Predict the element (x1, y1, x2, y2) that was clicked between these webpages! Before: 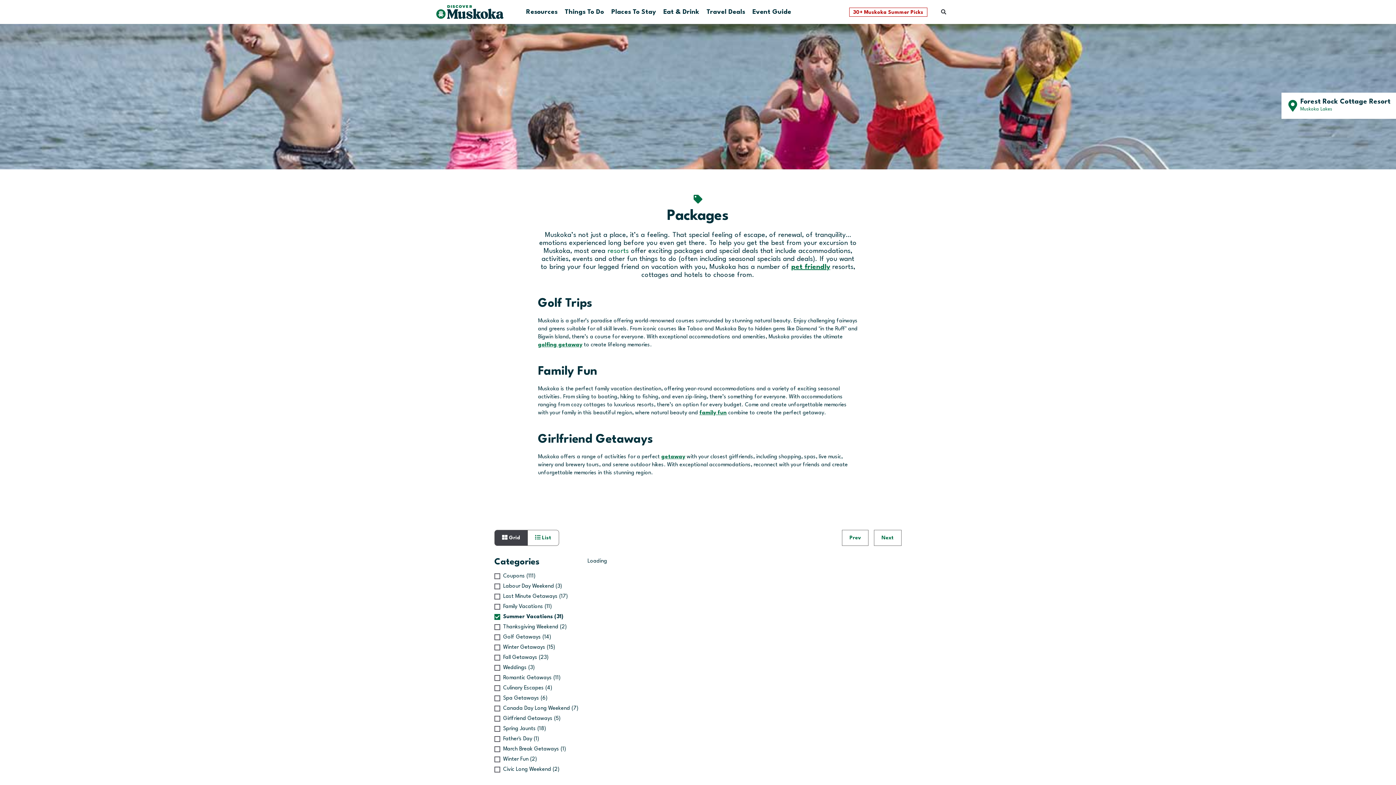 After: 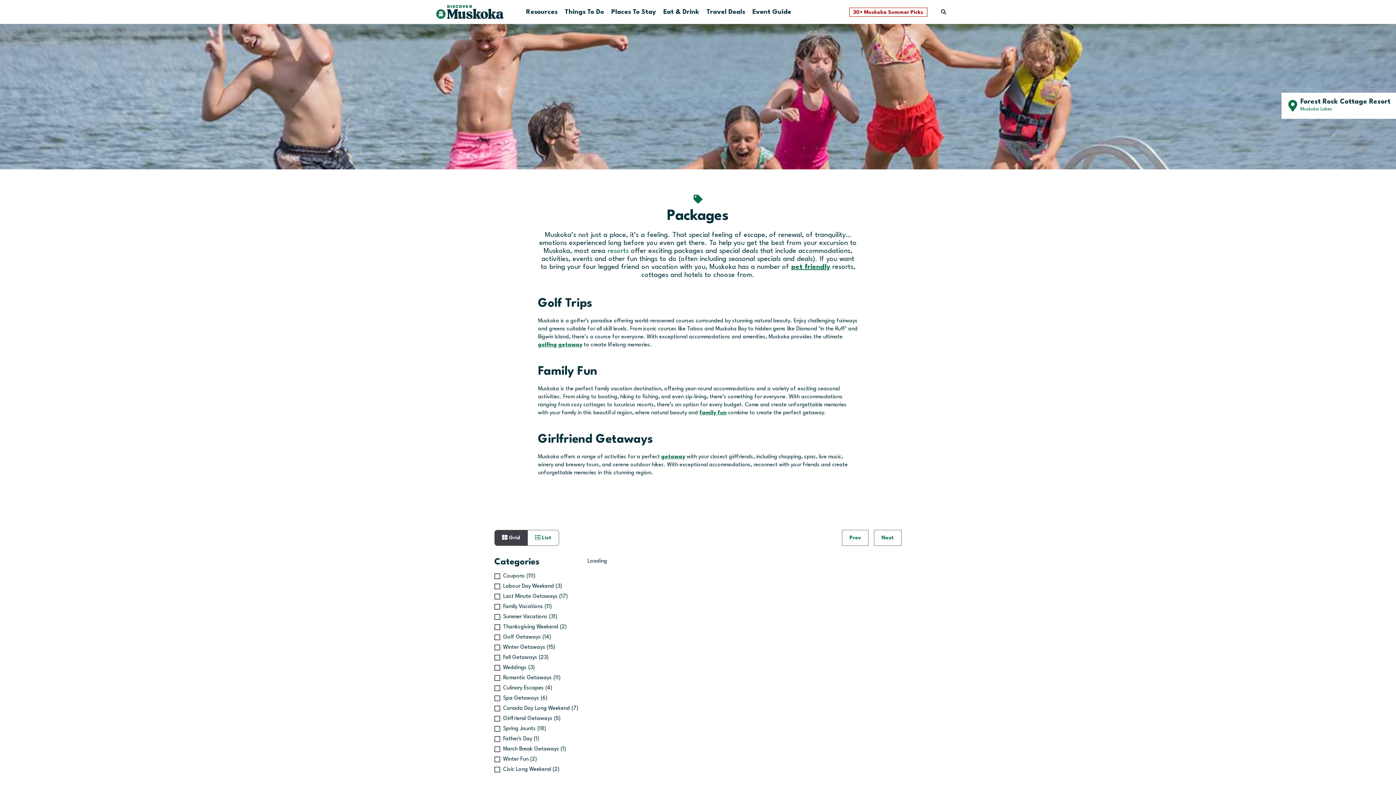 Action: label: Travel Deals bbox: (706, 5, 745, 18)